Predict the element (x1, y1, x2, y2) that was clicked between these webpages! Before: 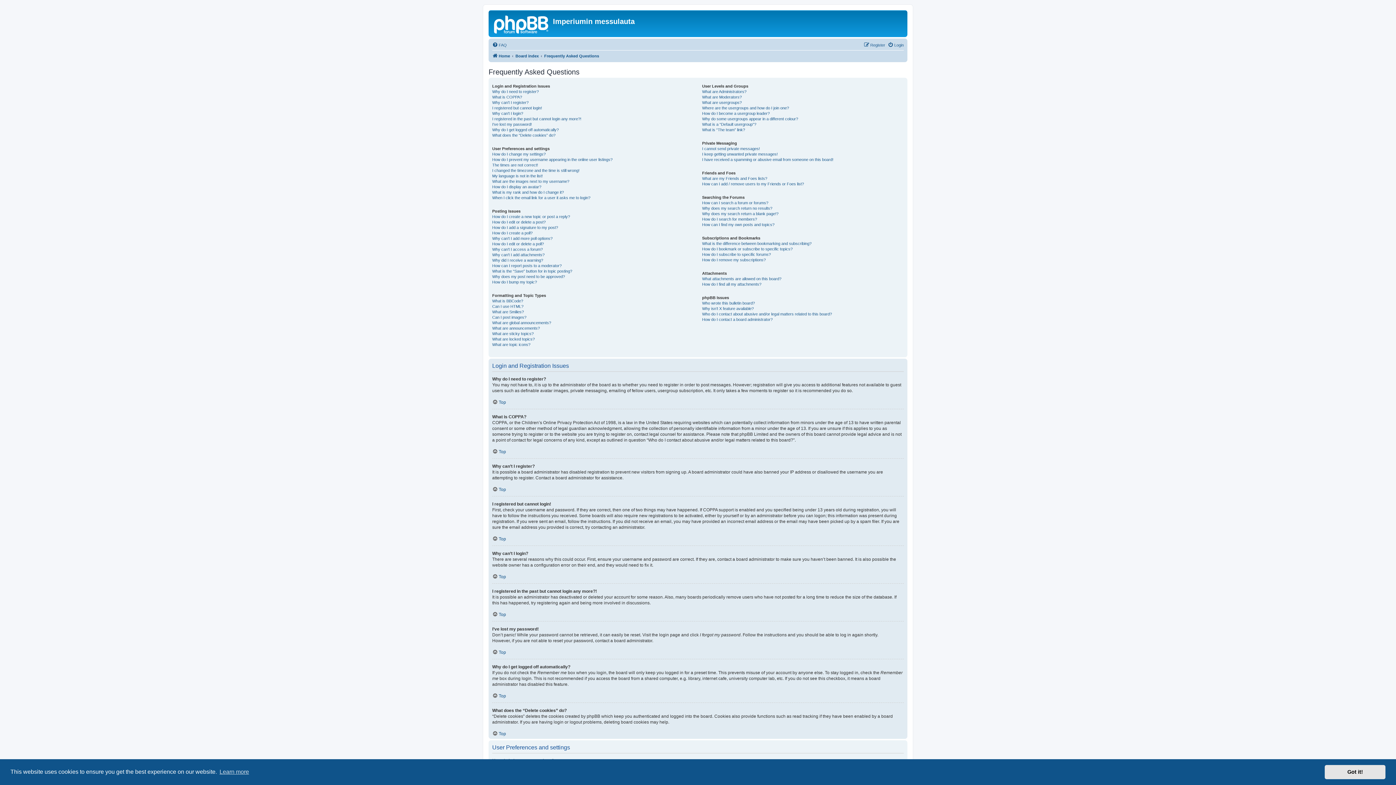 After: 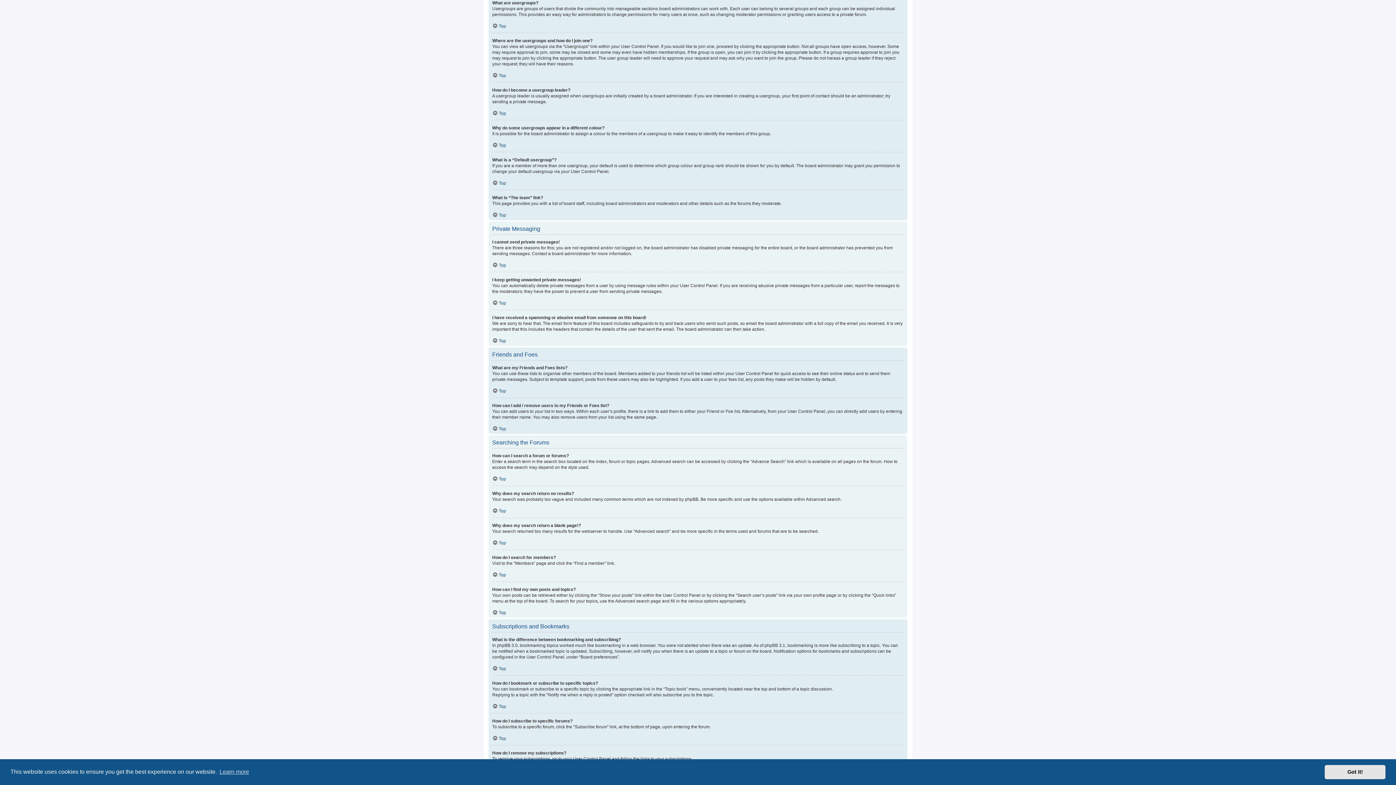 Action: bbox: (702, 100, 741, 105) label: What are usergroups?